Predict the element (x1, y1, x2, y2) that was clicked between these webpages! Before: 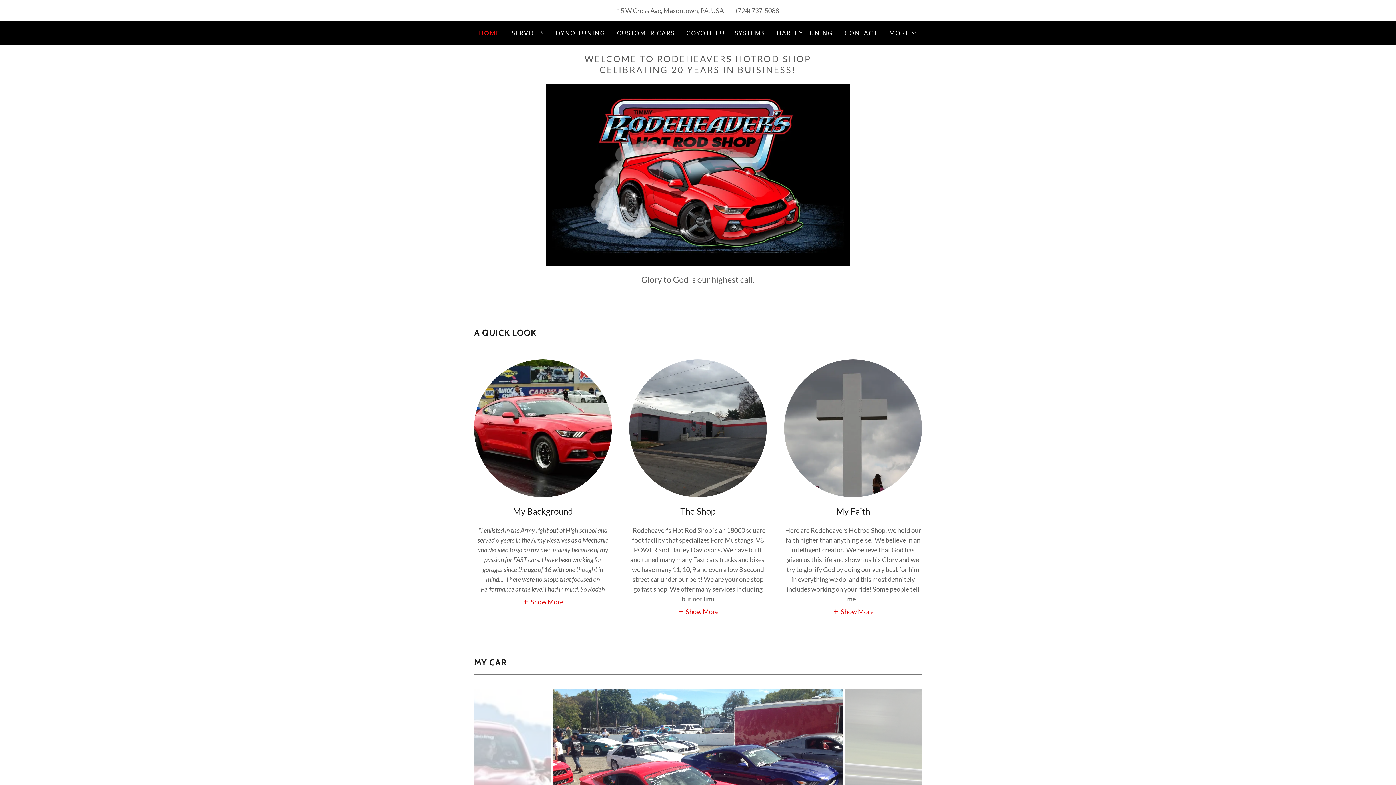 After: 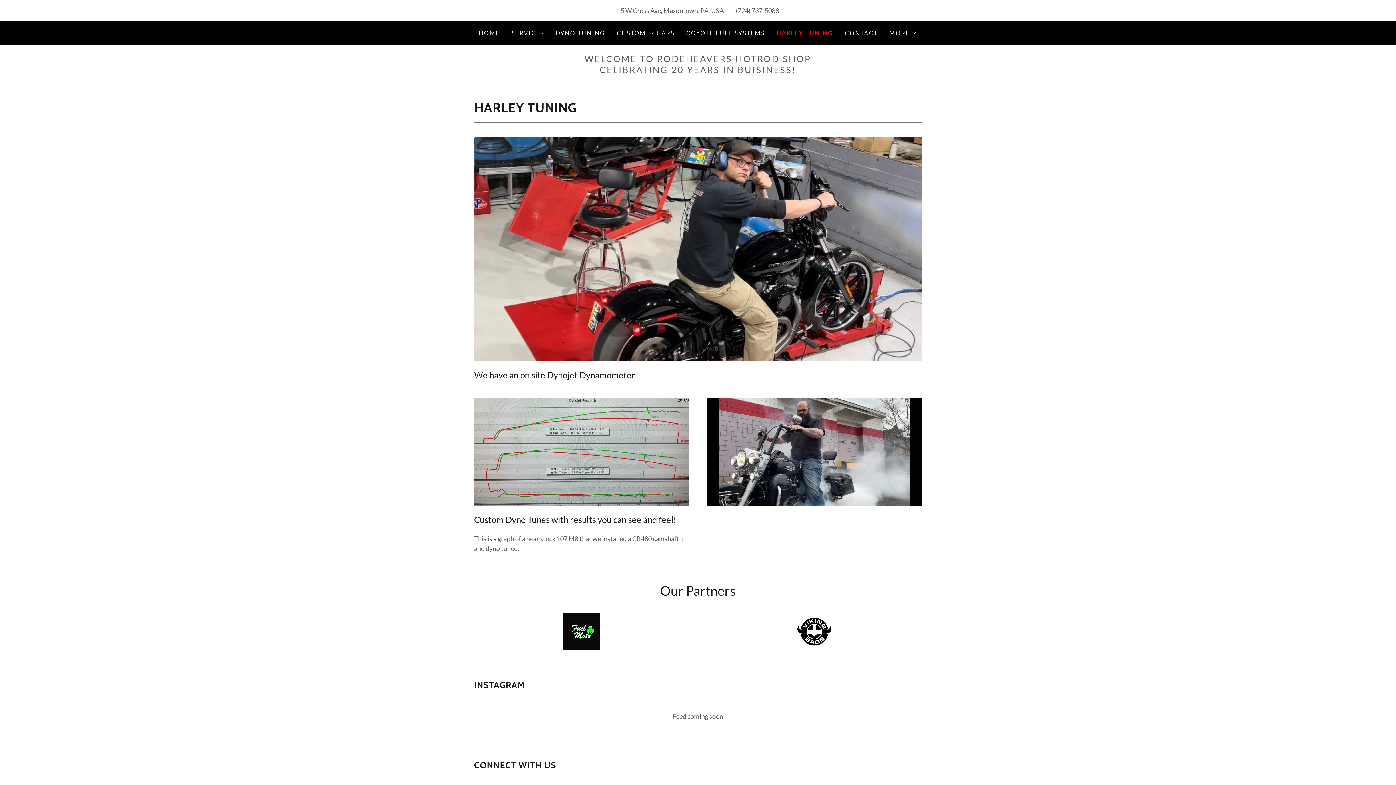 Action: label: HARLEY TUNING bbox: (774, 26, 835, 39)